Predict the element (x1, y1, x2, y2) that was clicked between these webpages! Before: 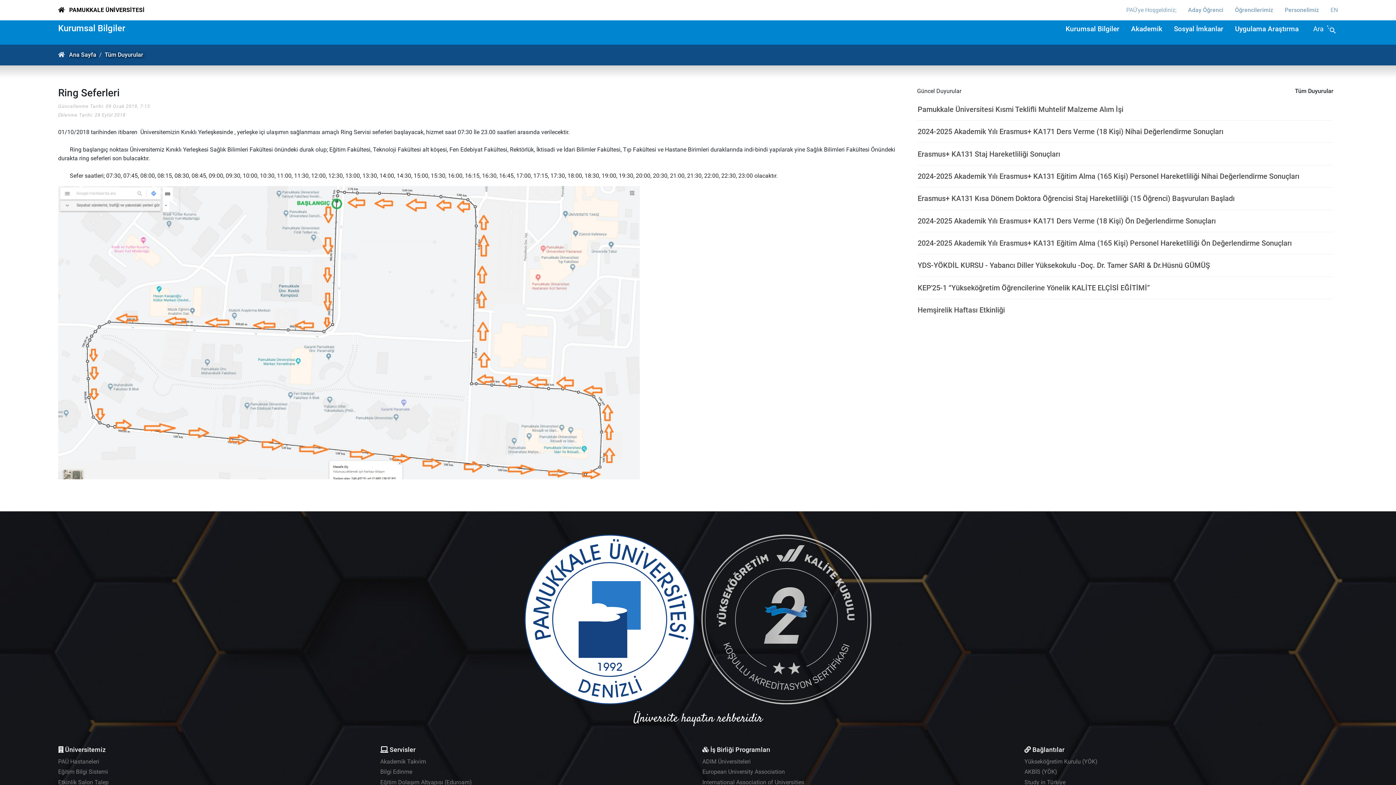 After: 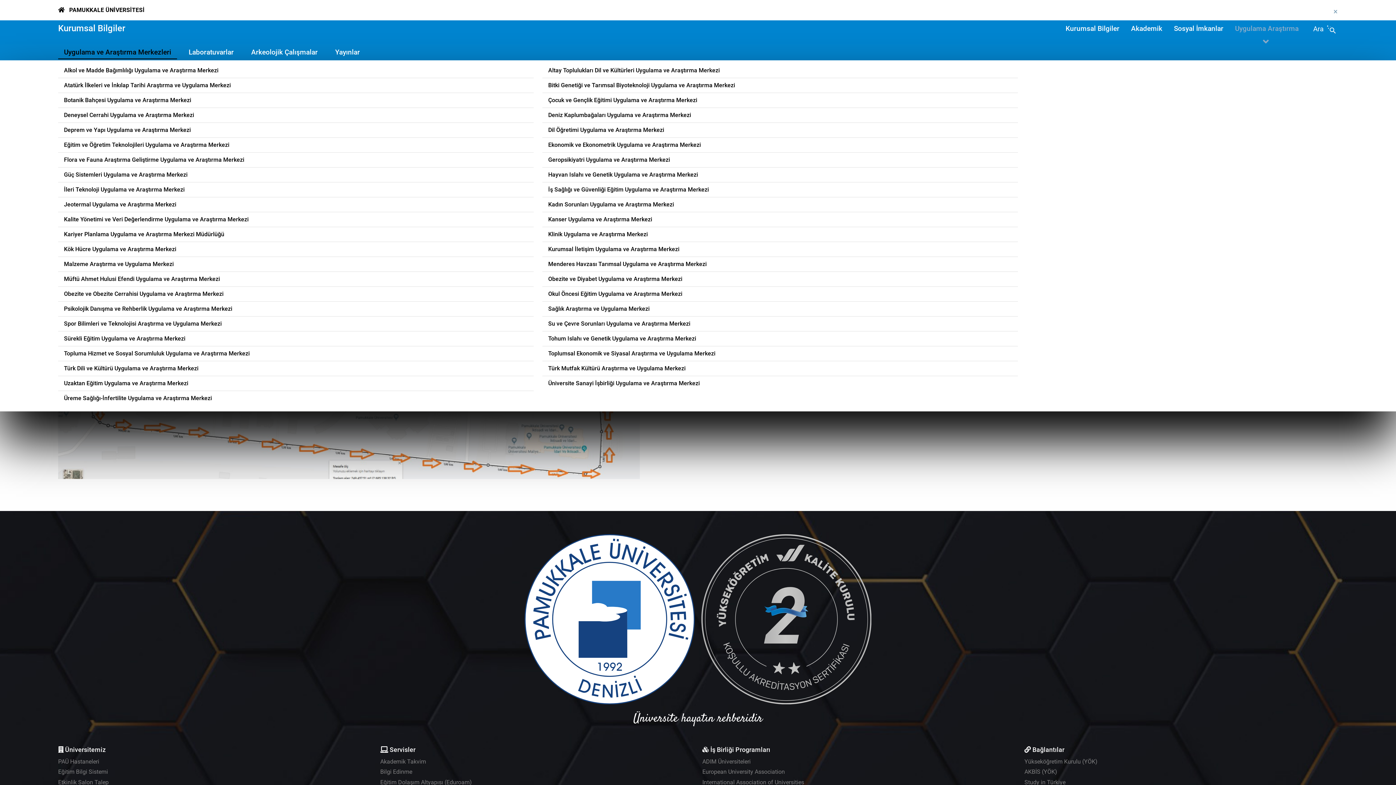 Action: label: Uygulama Araştırma bbox: (1229, 21, 1304, 35)